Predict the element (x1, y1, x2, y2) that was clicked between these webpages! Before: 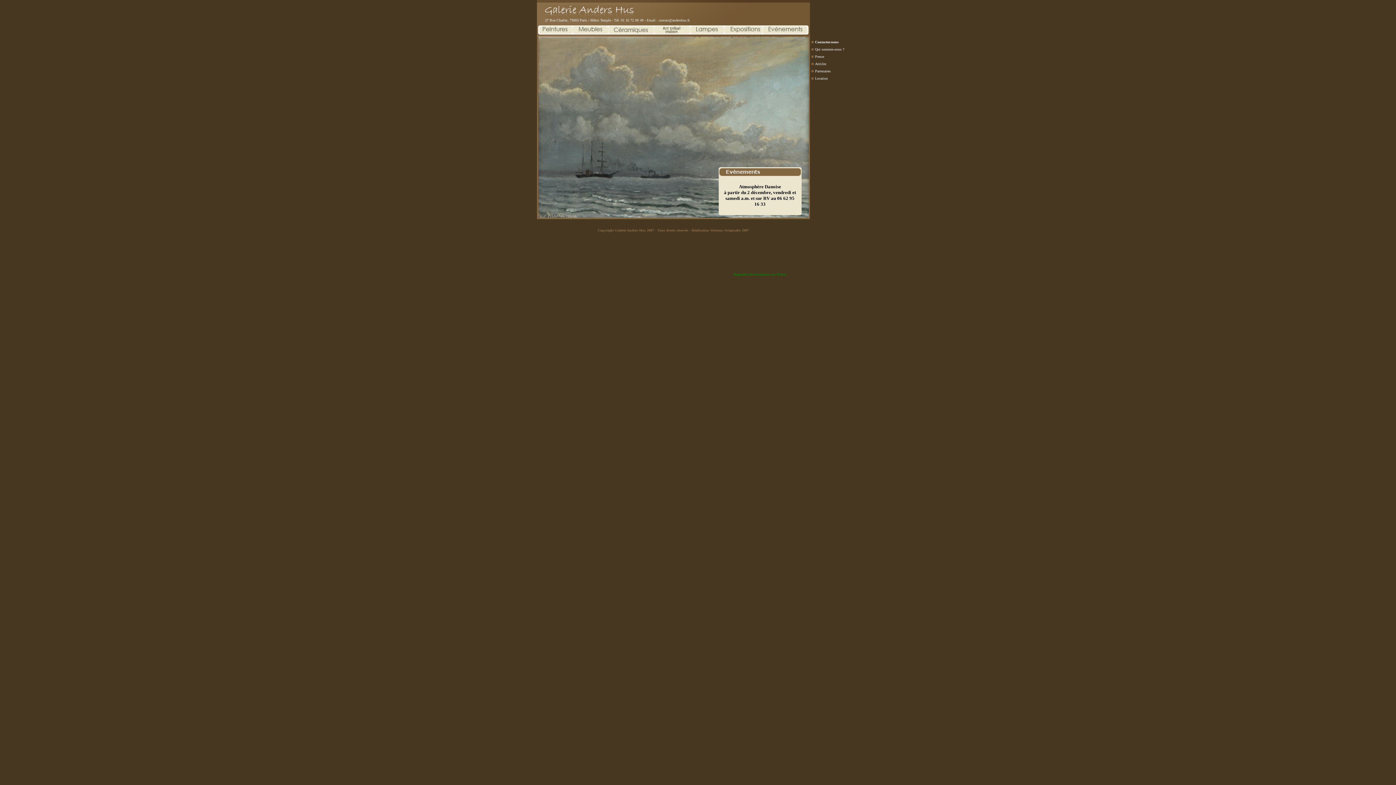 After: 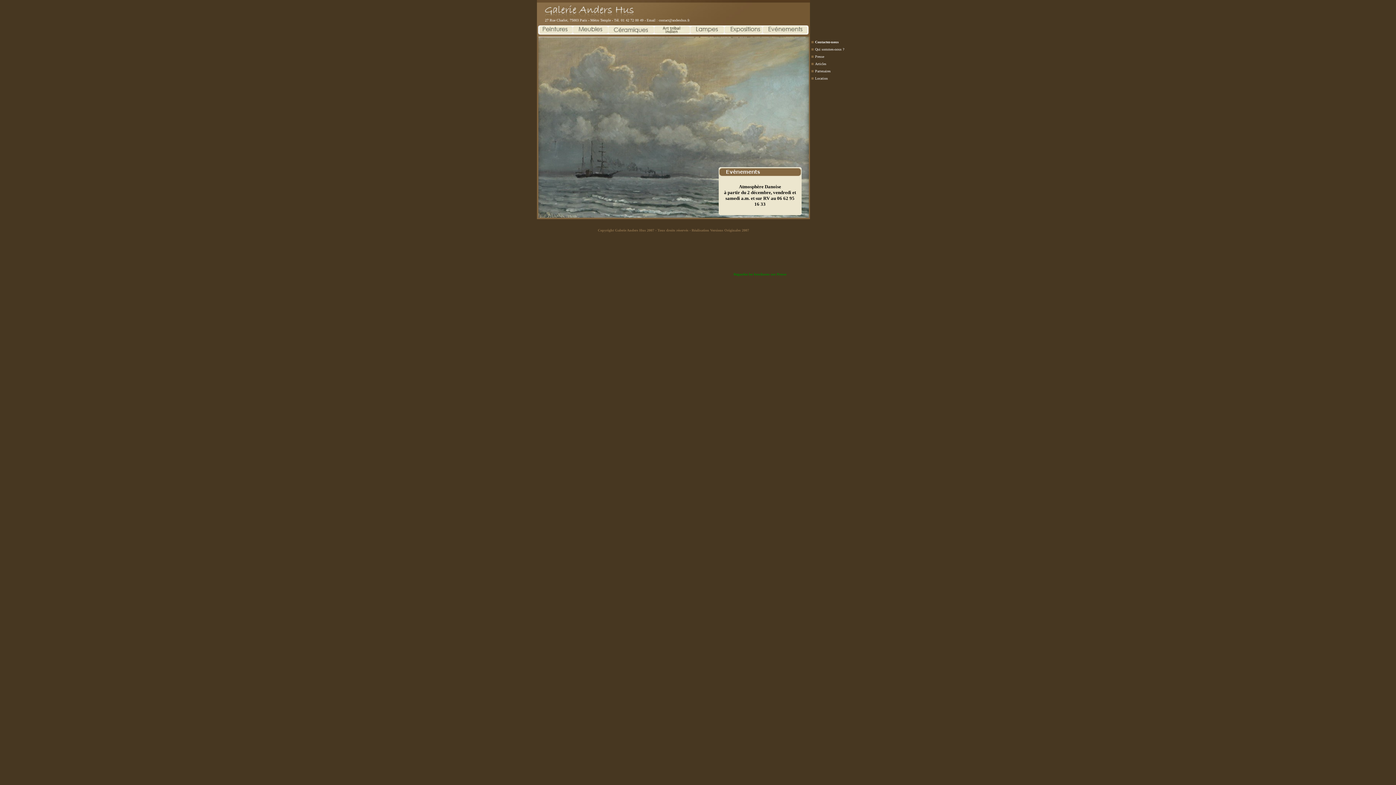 Action: label: Copyright Galerie Anders Hus 2007 bbox: (598, 228, 654, 232)